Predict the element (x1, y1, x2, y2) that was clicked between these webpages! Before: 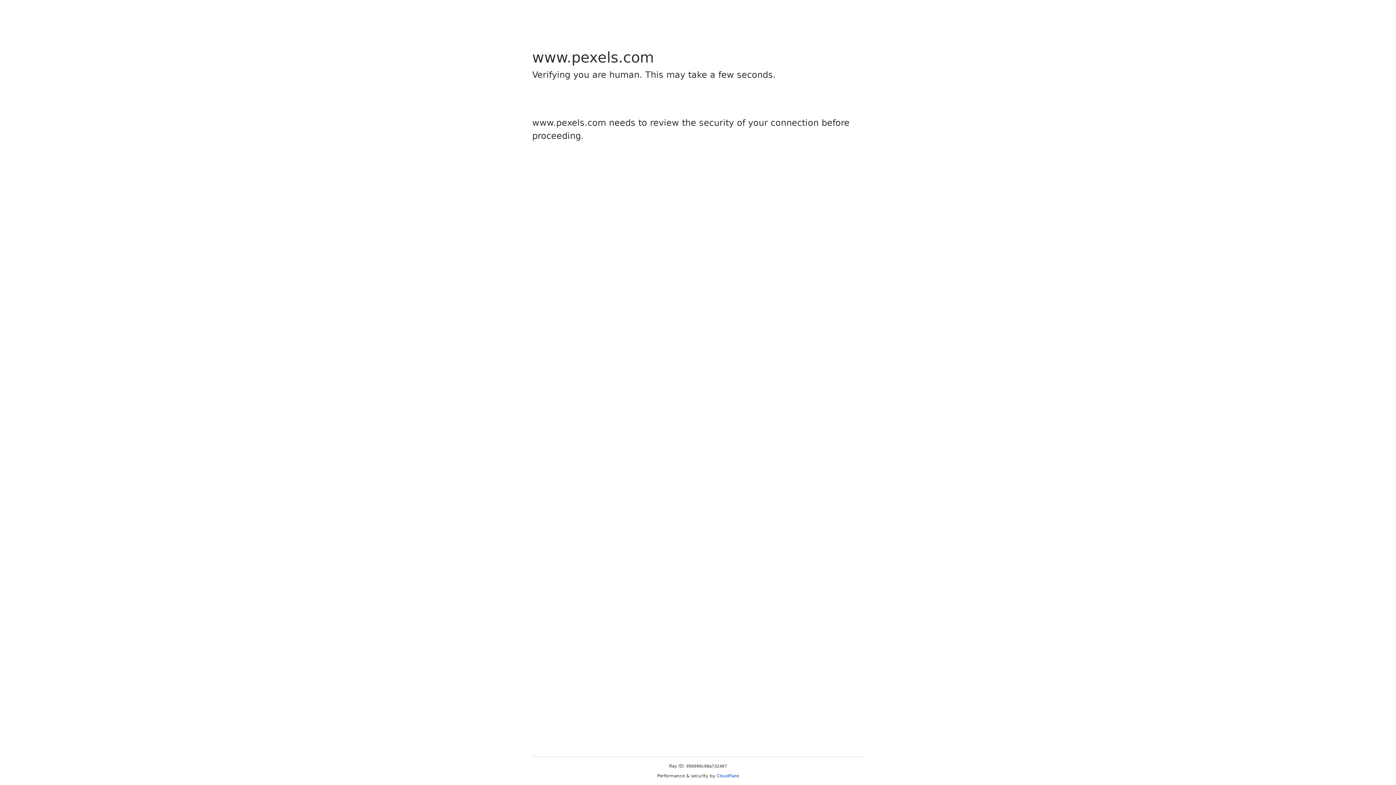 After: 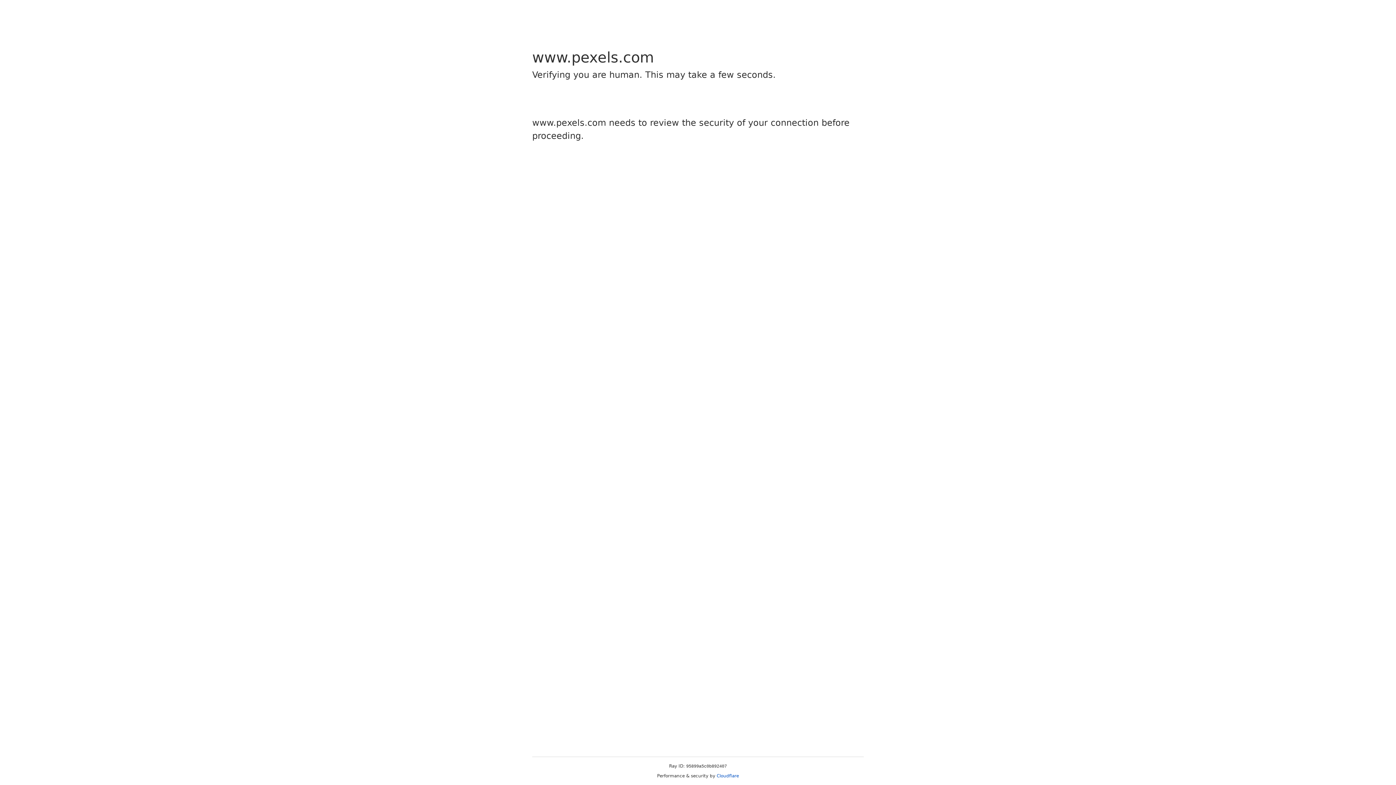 Action: bbox: (716, 773, 739, 778) label: Cloudflare